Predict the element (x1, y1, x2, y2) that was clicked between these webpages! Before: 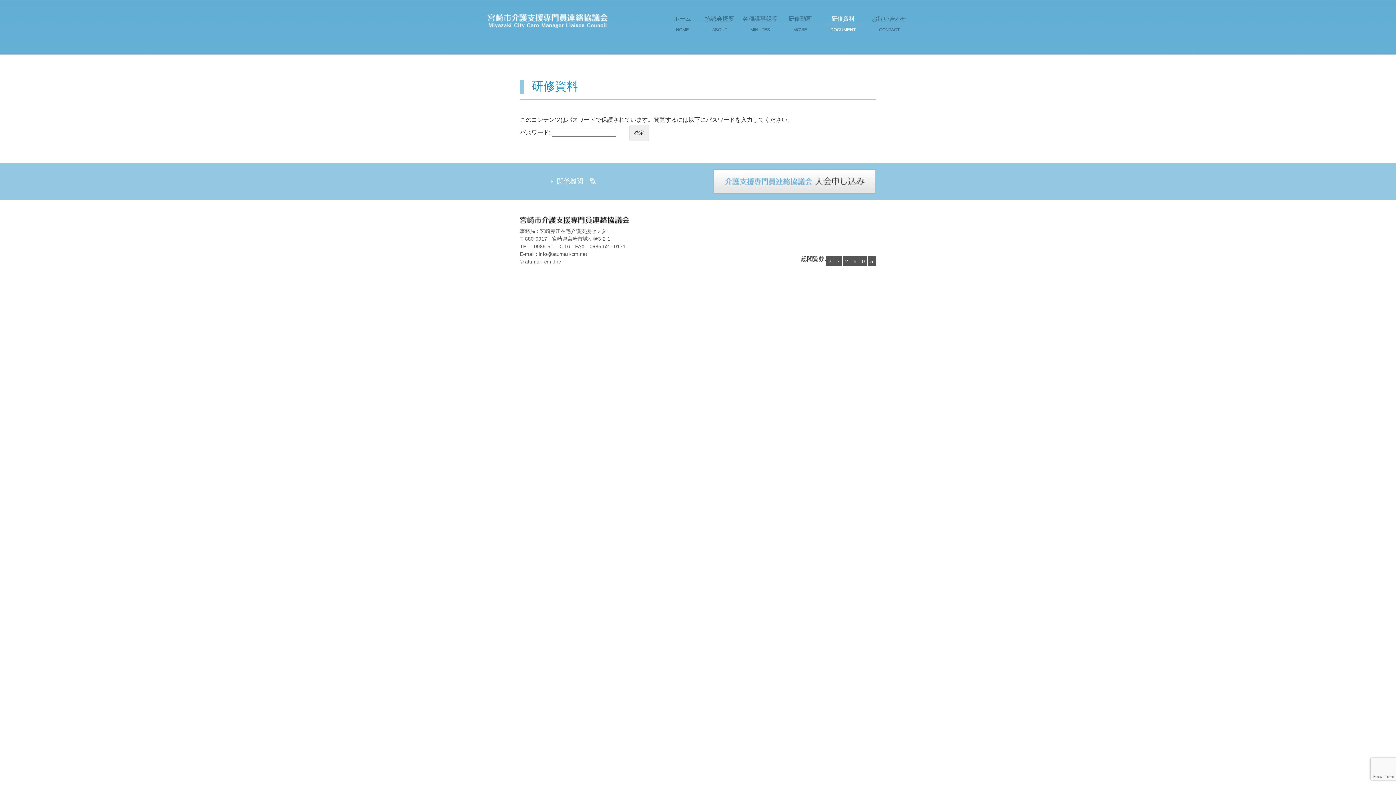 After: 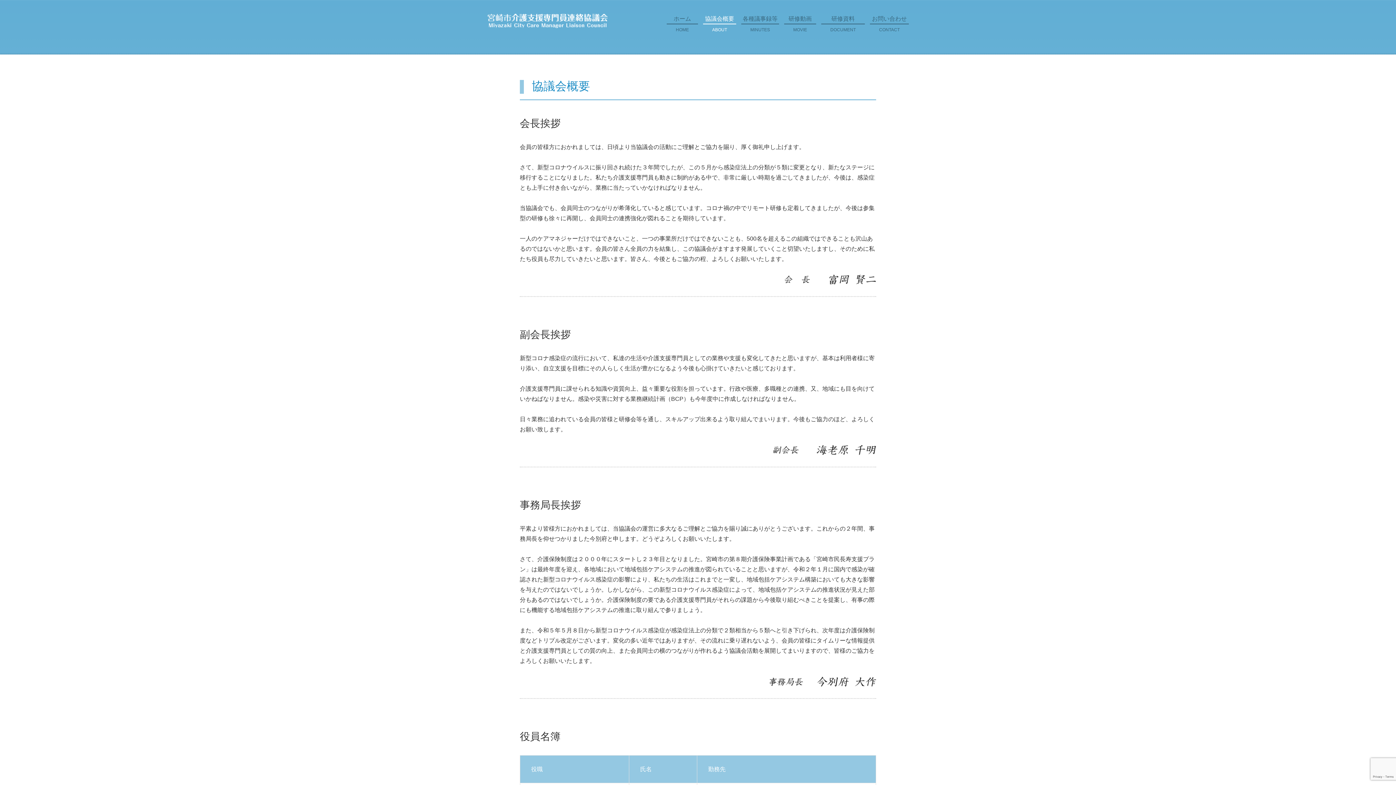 Action: bbox: (703, 13, 736, 37) label: 協議会概要
ABOUT